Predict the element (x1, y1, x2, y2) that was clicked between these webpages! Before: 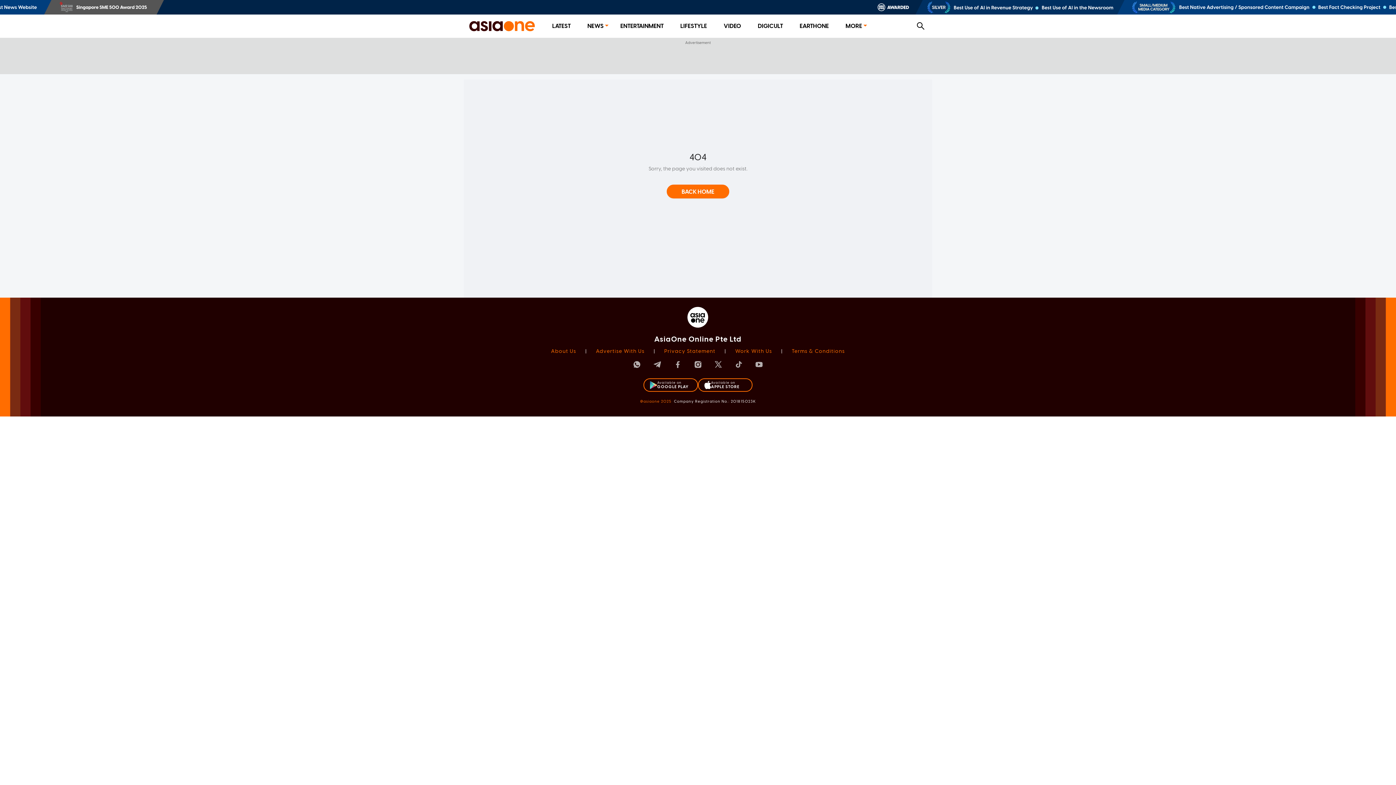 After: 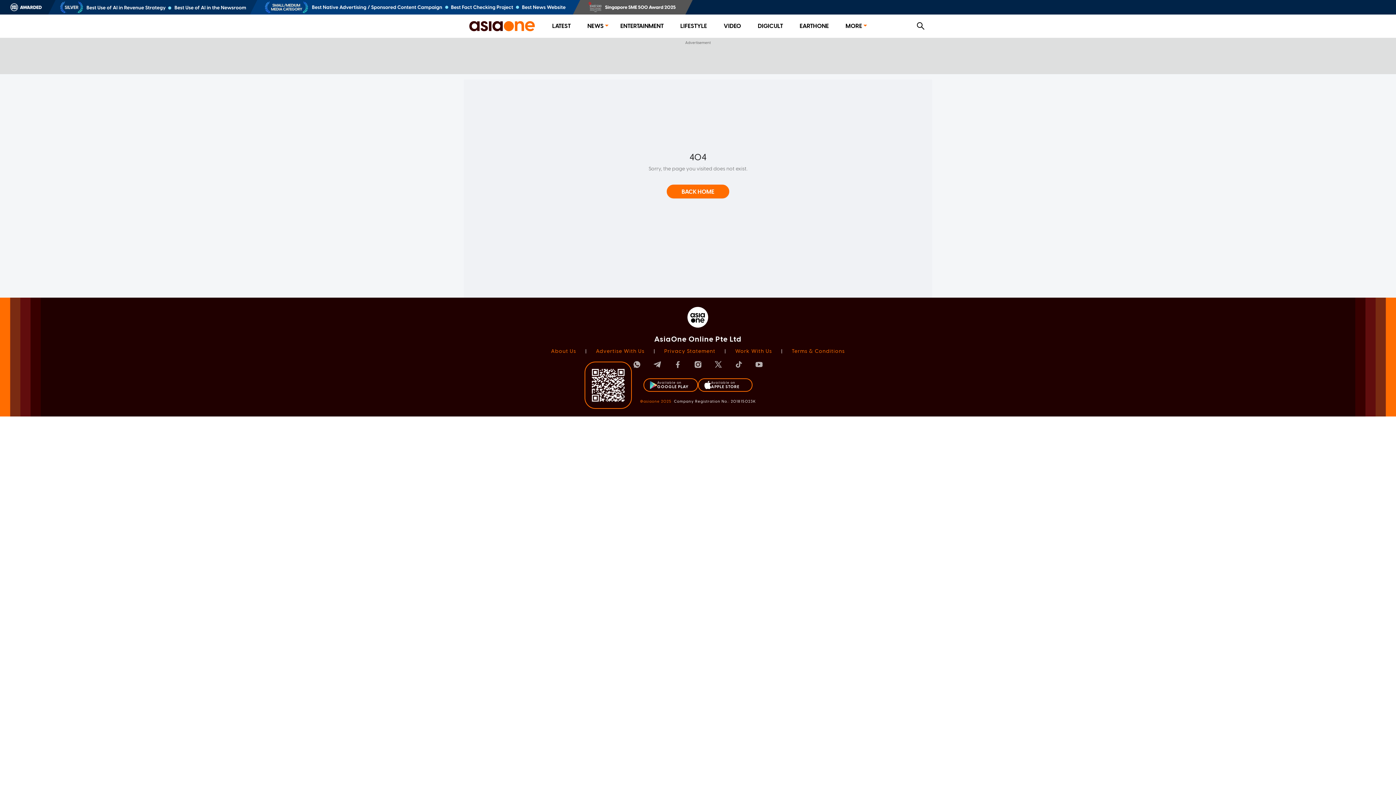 Action: bbox: (643, 378, 698, 392) label: Available on
GOOGLE PLAY